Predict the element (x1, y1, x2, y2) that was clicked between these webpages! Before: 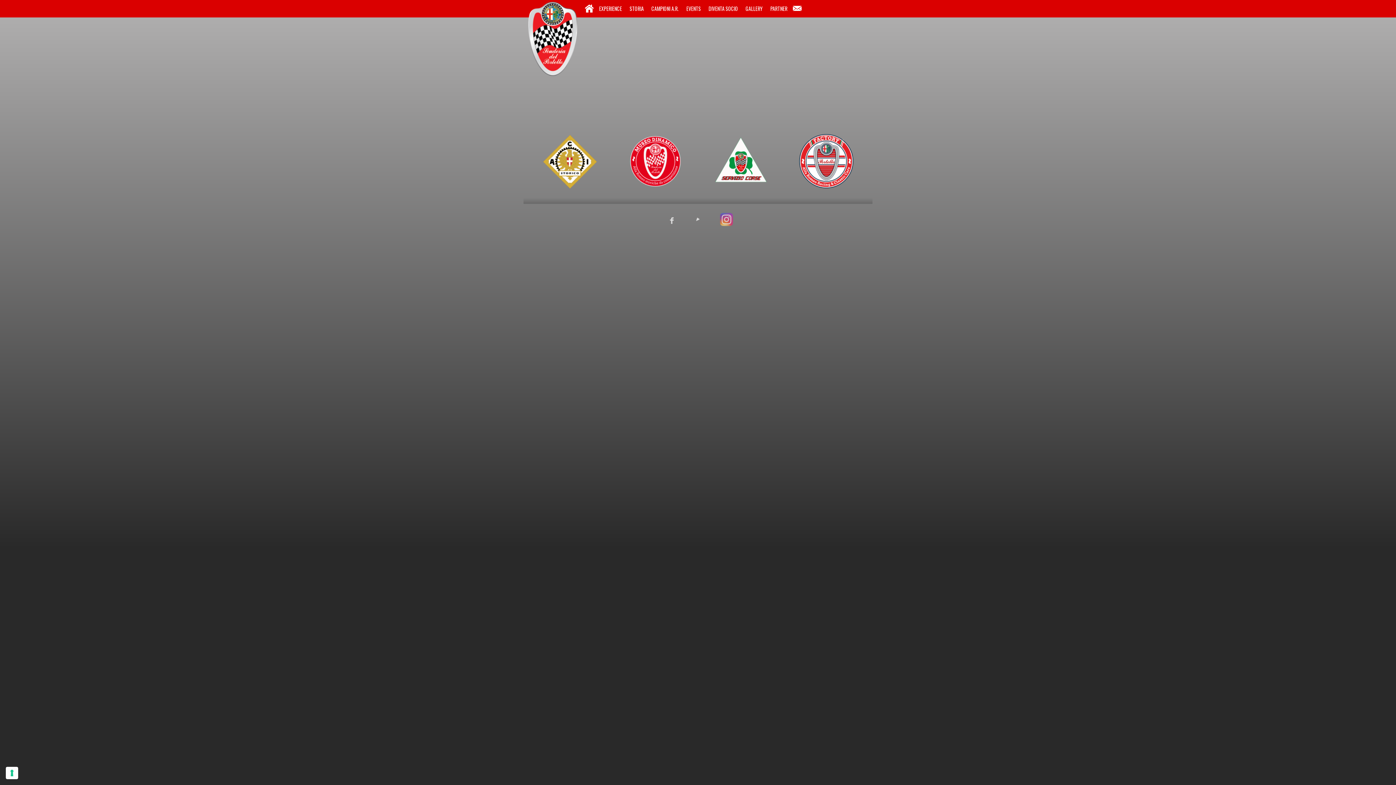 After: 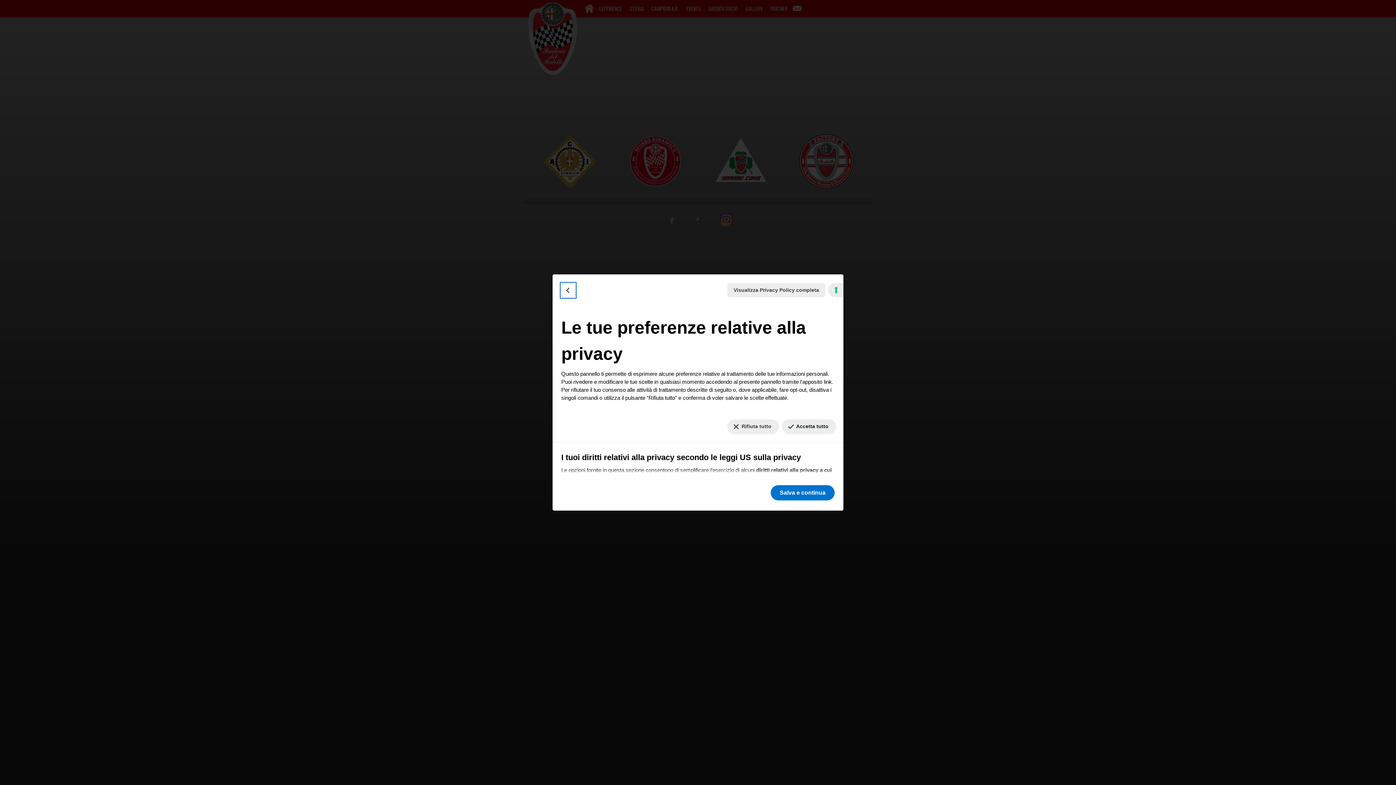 Action: bbox: (5, 767, 18, 779) label: Le tue preferenze relative al consenso per le tecnologie di tracciamento